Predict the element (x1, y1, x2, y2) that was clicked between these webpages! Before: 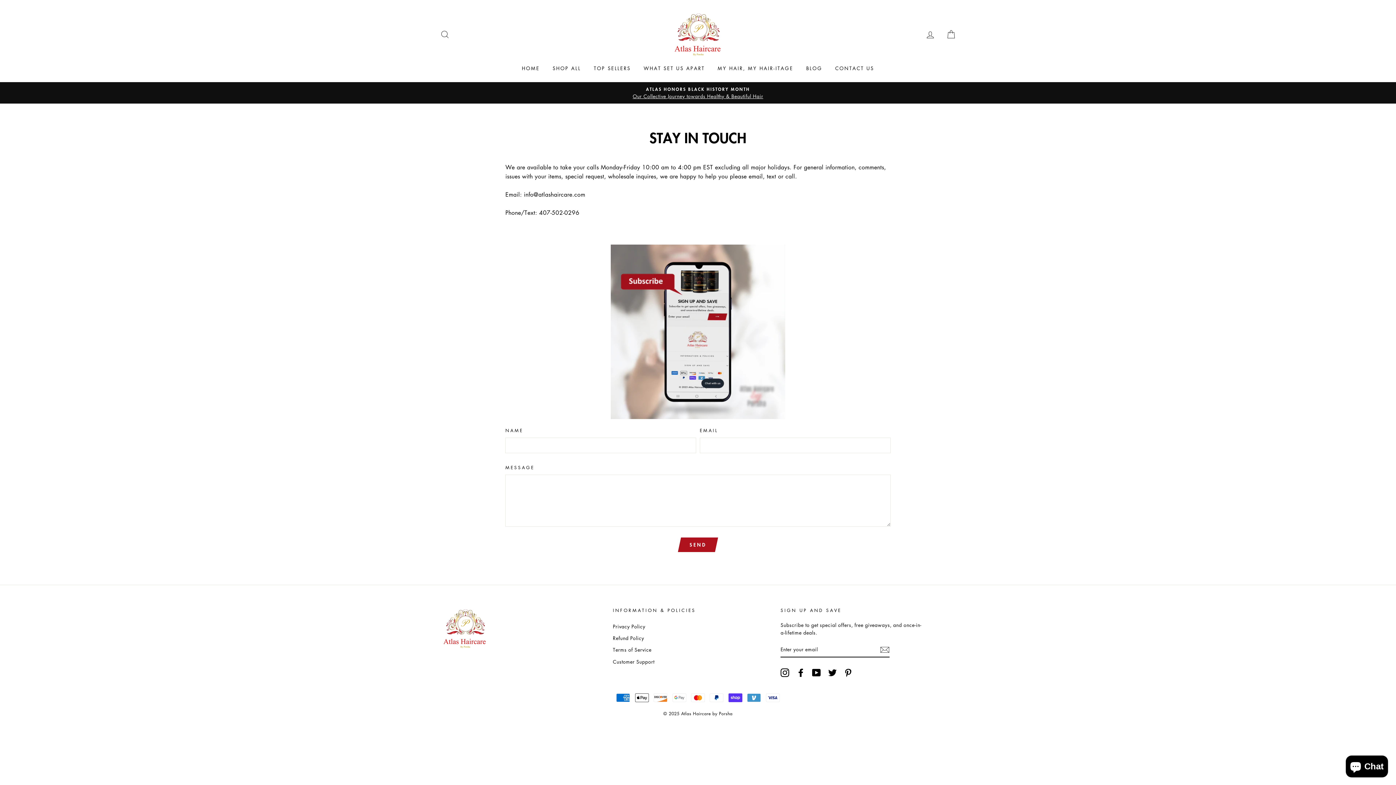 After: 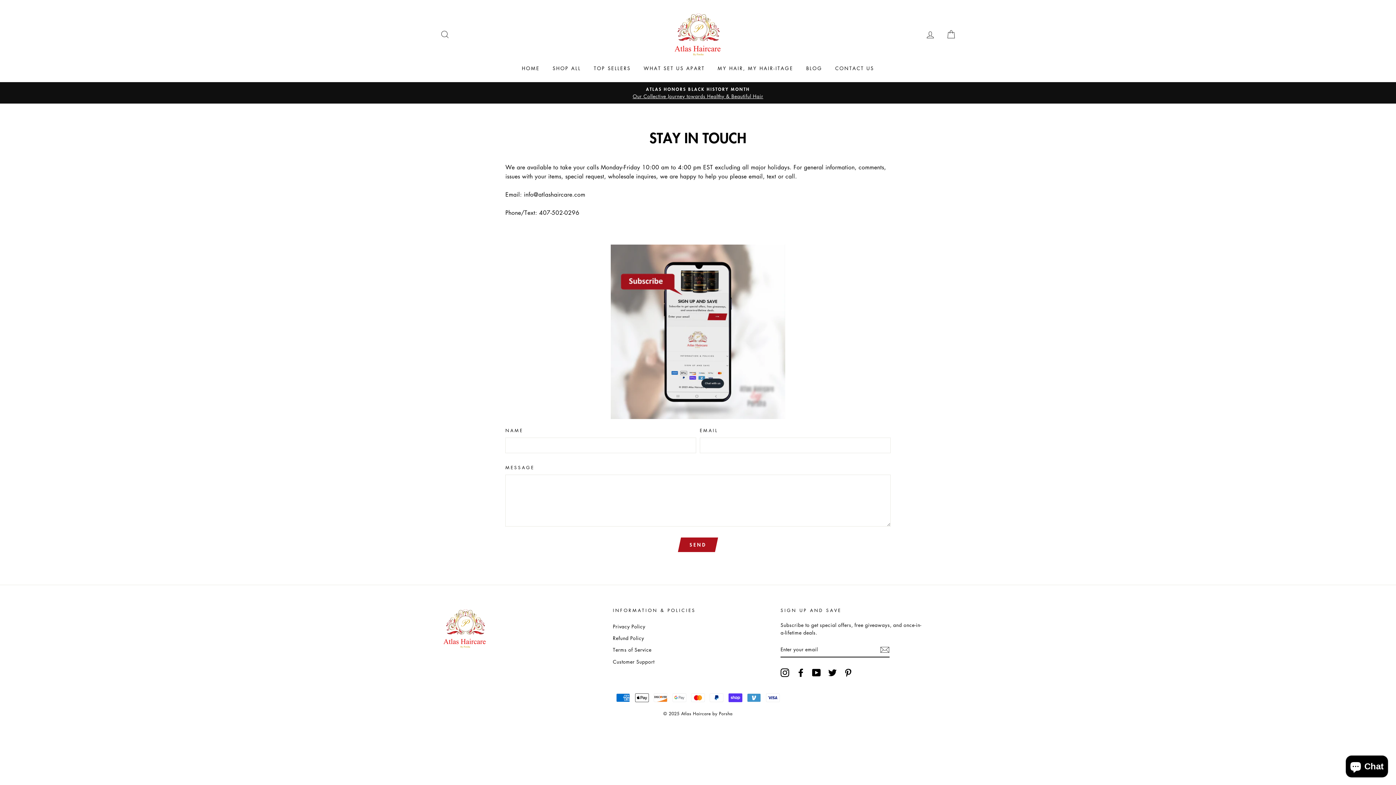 Action: bbox: (796, 668, 805, 677) label: Facebook